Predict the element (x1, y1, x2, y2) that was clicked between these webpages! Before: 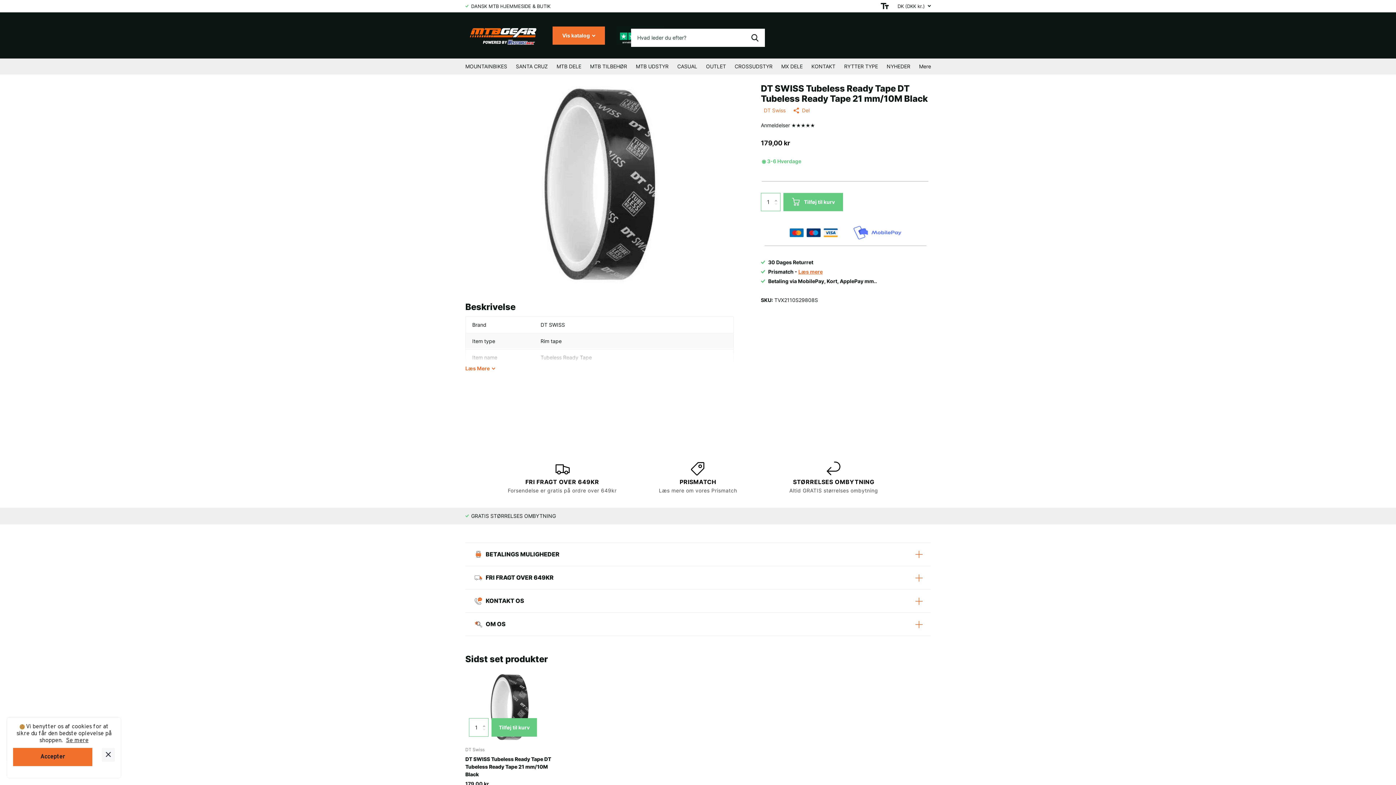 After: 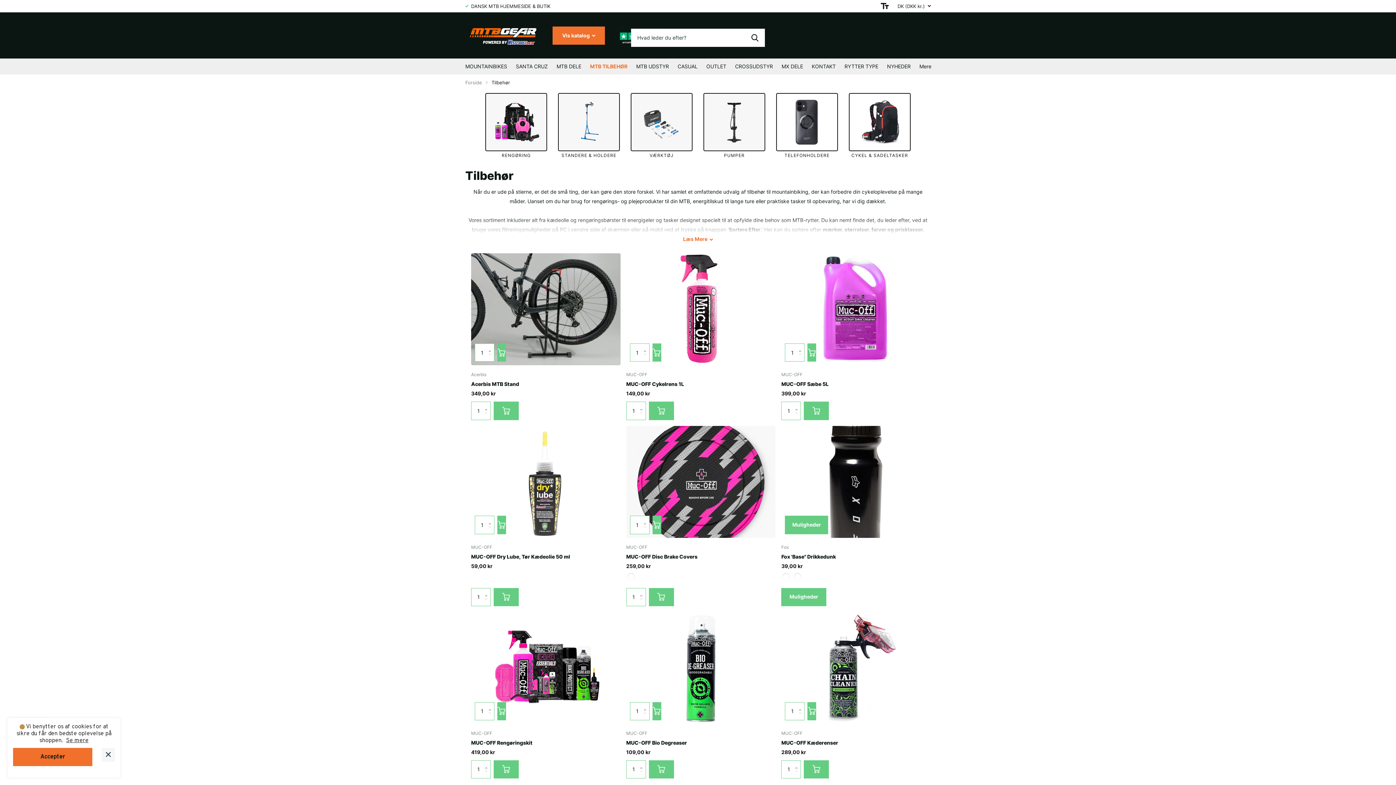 Action: bbox: (590, 58, 627, 74) label: MTB TILBEHØR